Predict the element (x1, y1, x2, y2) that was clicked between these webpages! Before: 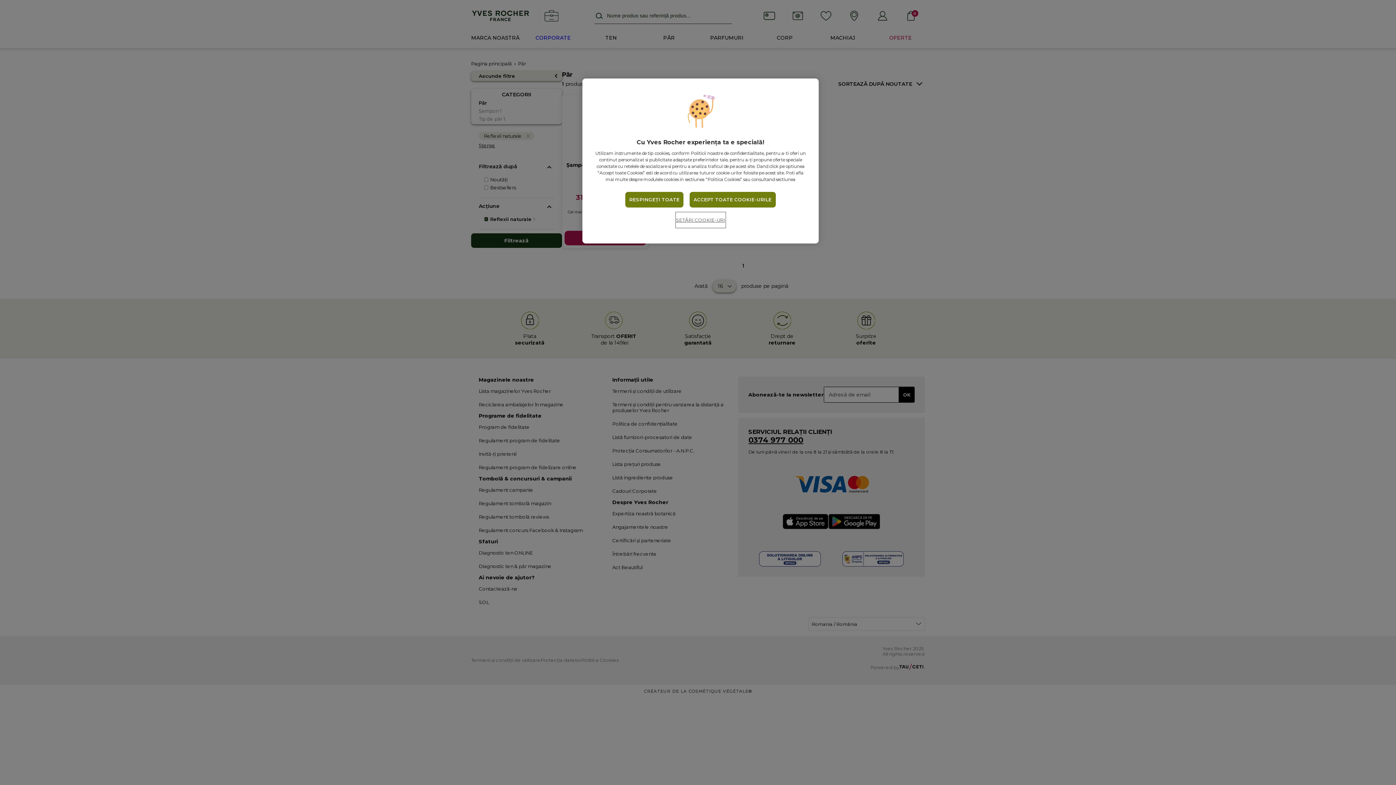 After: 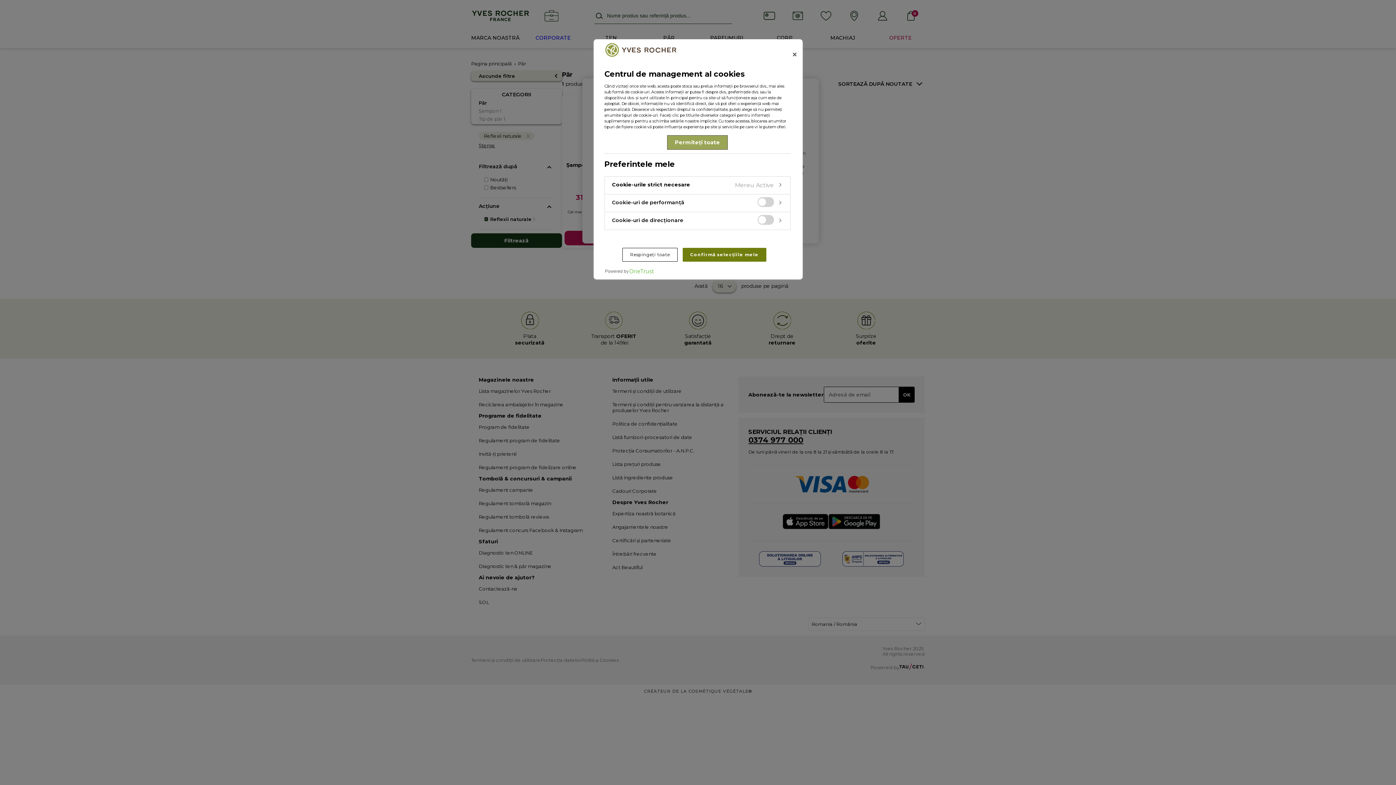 Action: bbox: (676, 212, 725, 227) label: SETĂRI COOKIE-URI